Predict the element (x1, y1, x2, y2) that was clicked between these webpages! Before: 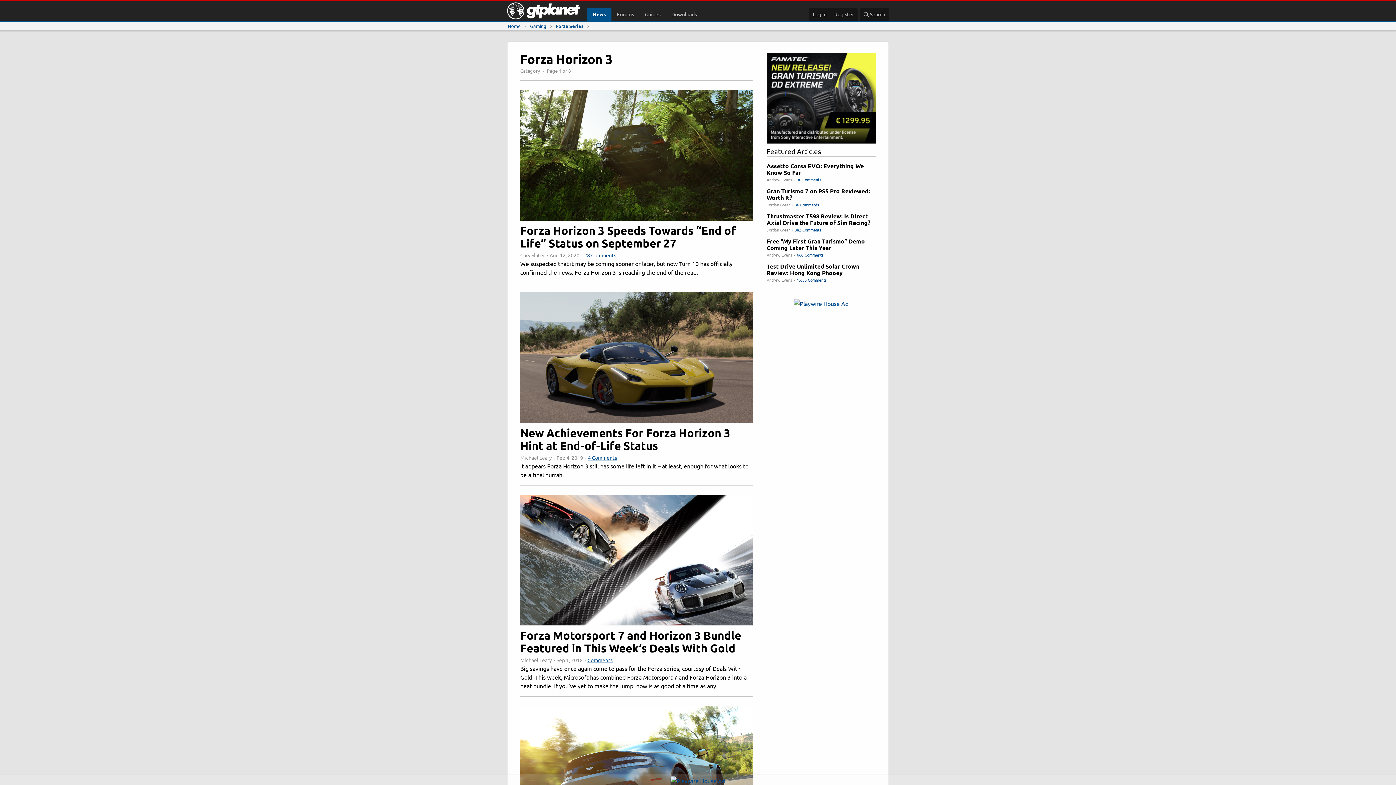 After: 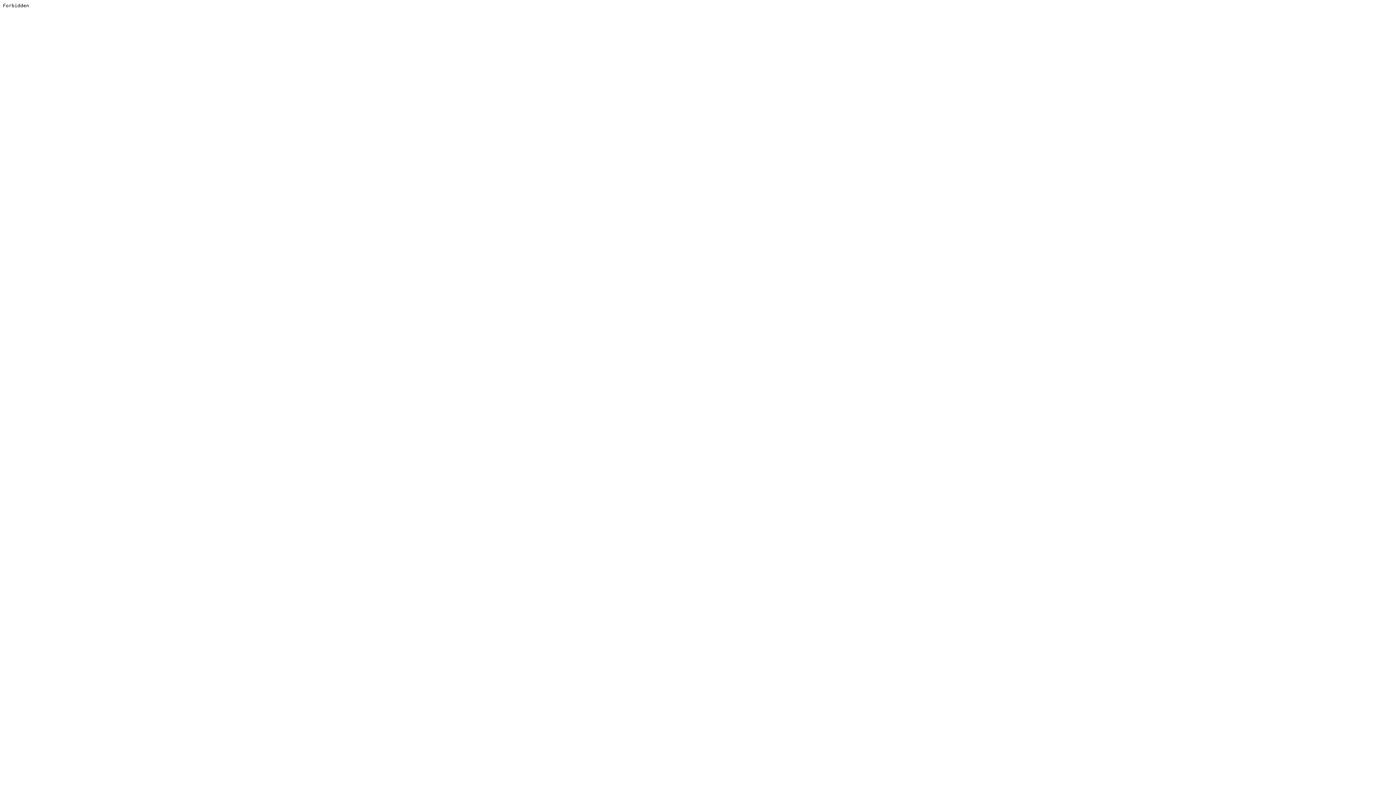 Action: bbox: (766, 138, 876, 145)